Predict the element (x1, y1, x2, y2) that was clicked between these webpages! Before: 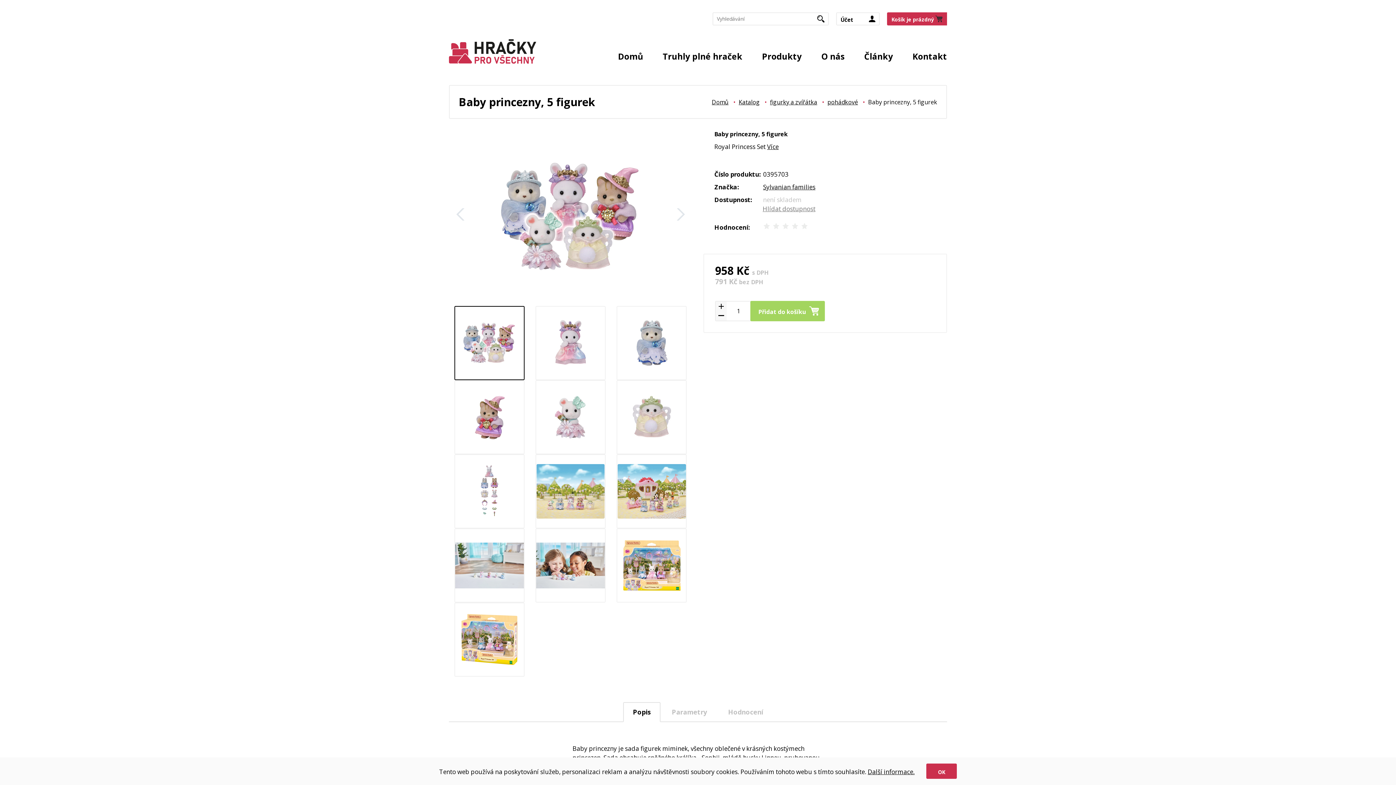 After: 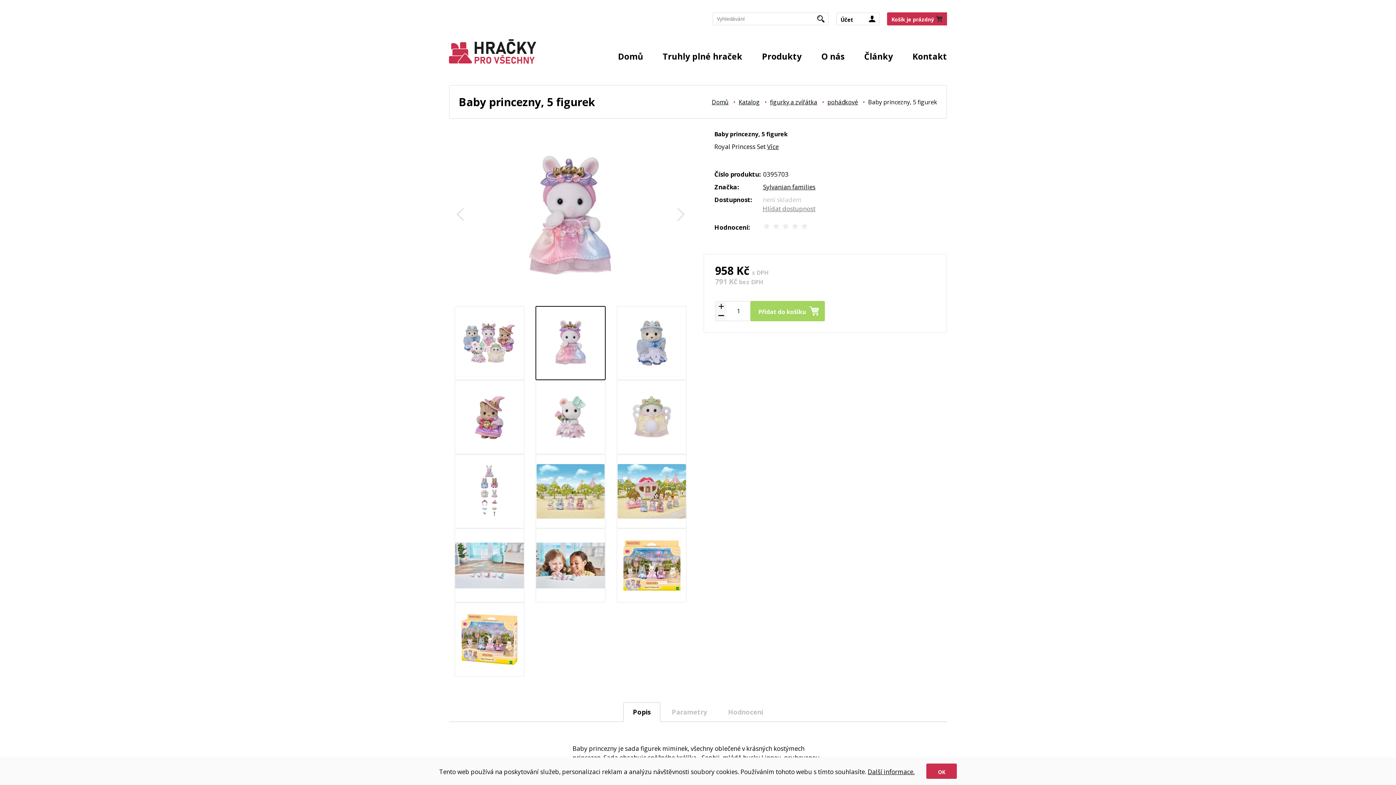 Action: bbox: (535, 306, 605, 380)